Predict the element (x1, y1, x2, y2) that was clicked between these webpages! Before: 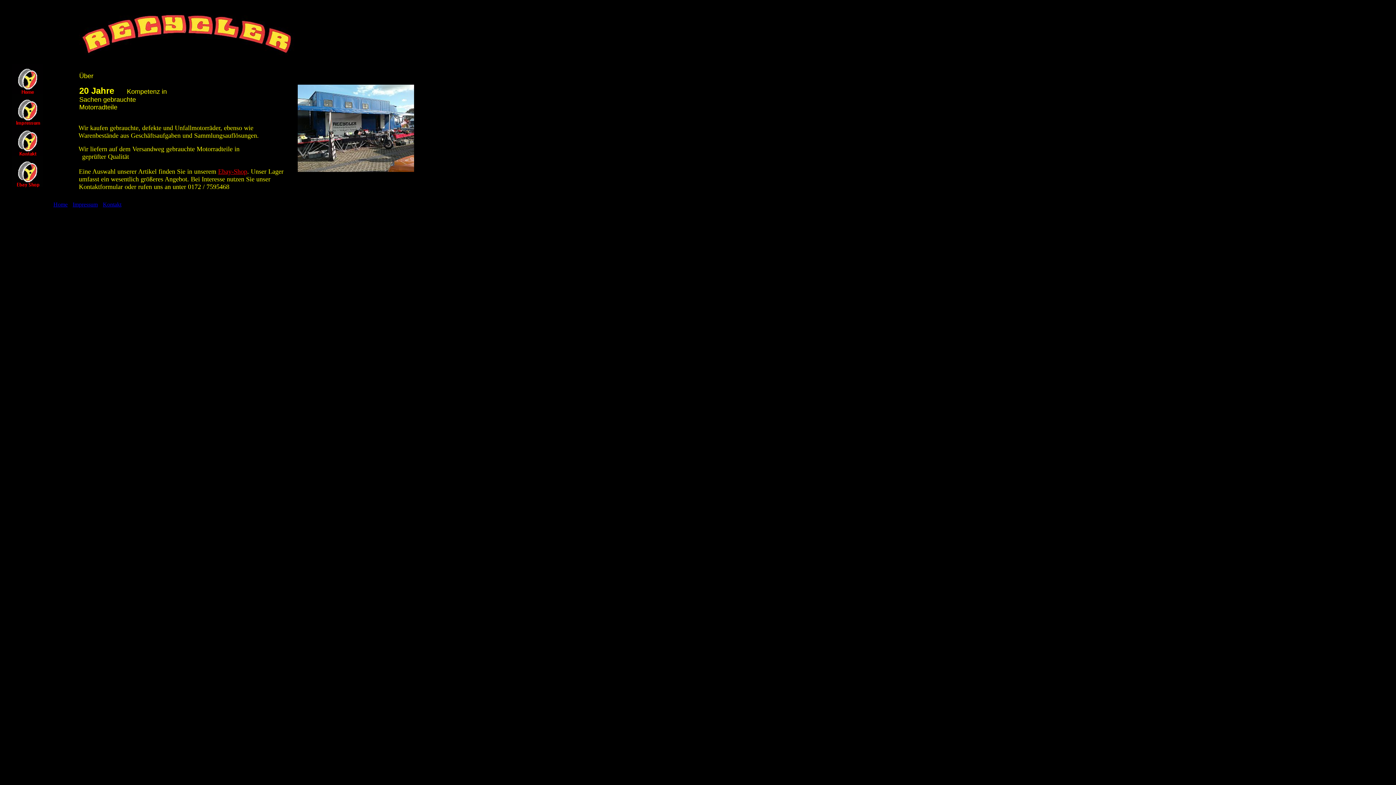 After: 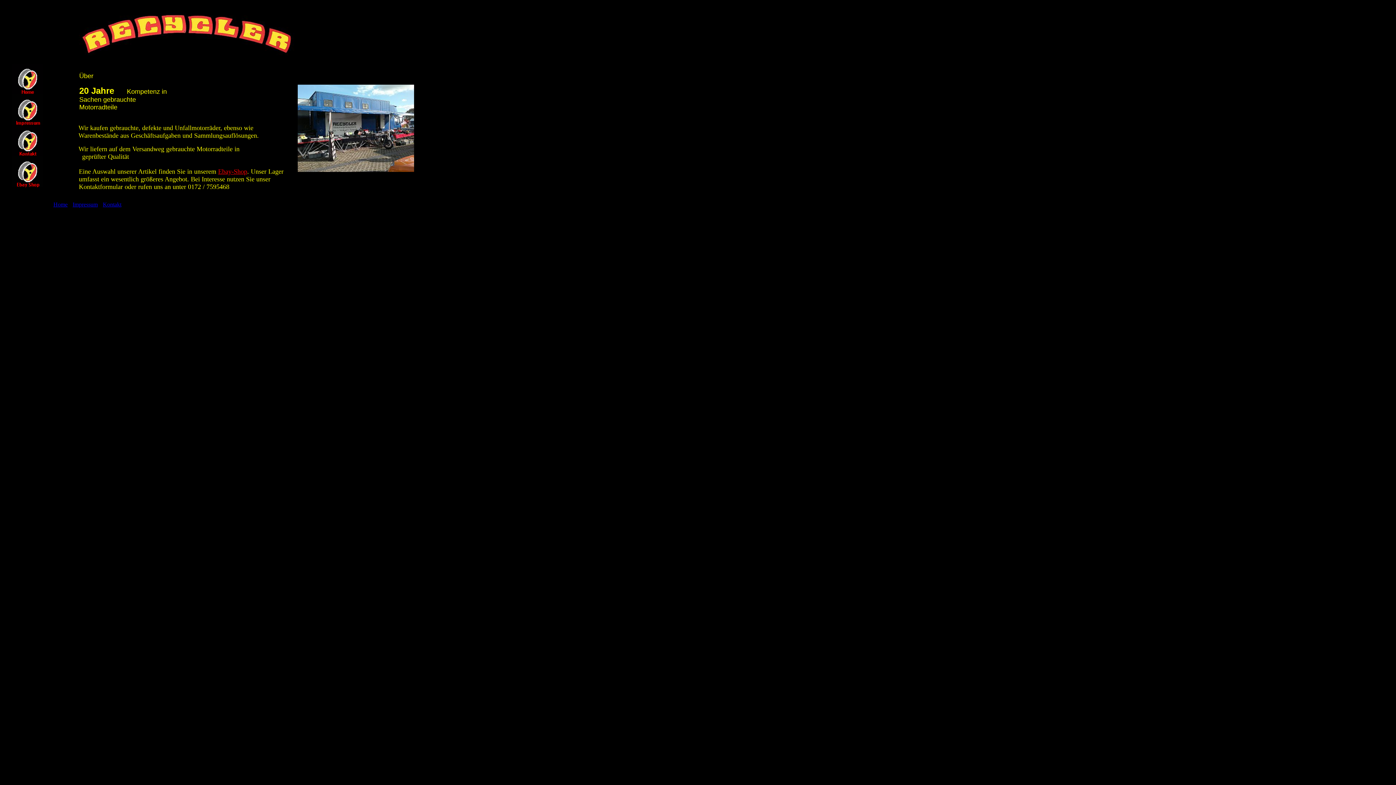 Action: label: Home bbox: (53, 201, 67, 207)